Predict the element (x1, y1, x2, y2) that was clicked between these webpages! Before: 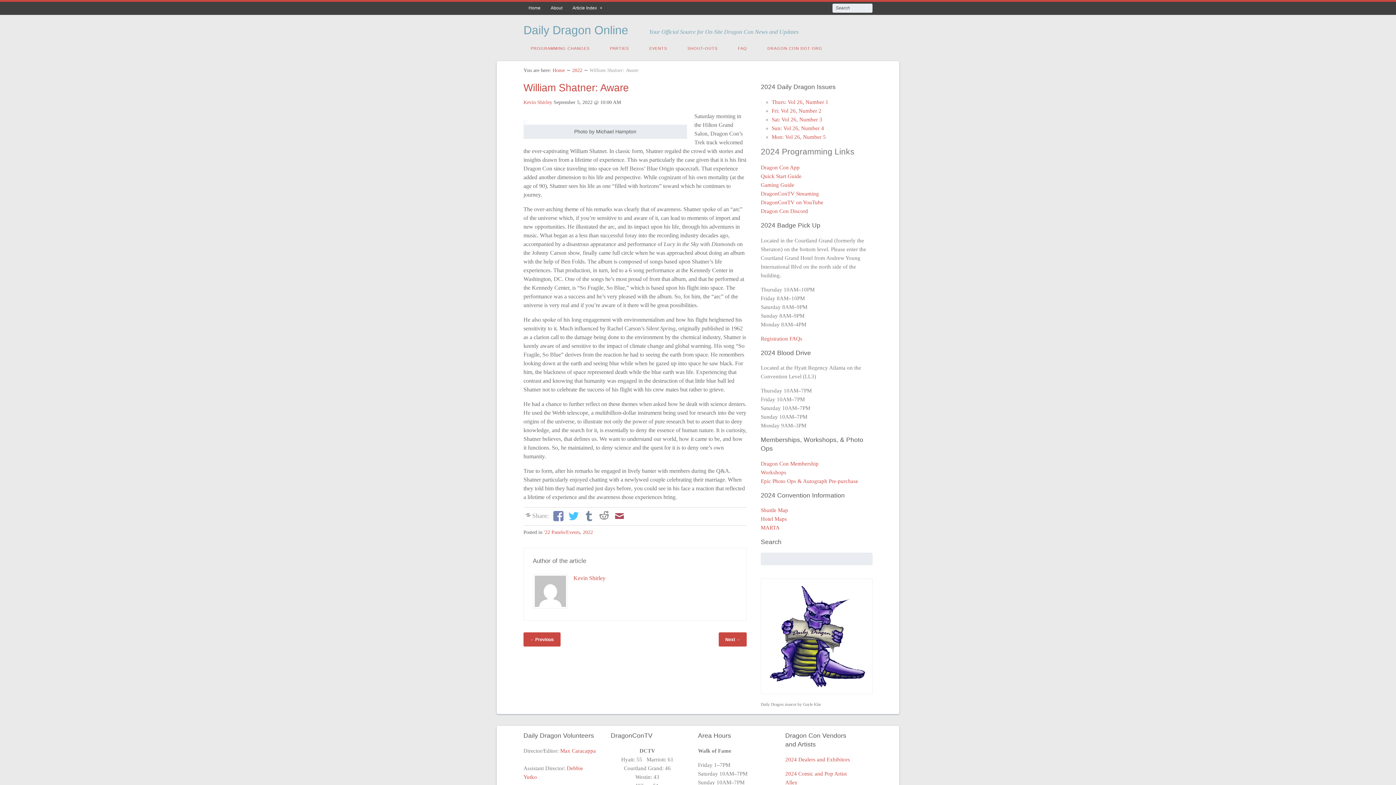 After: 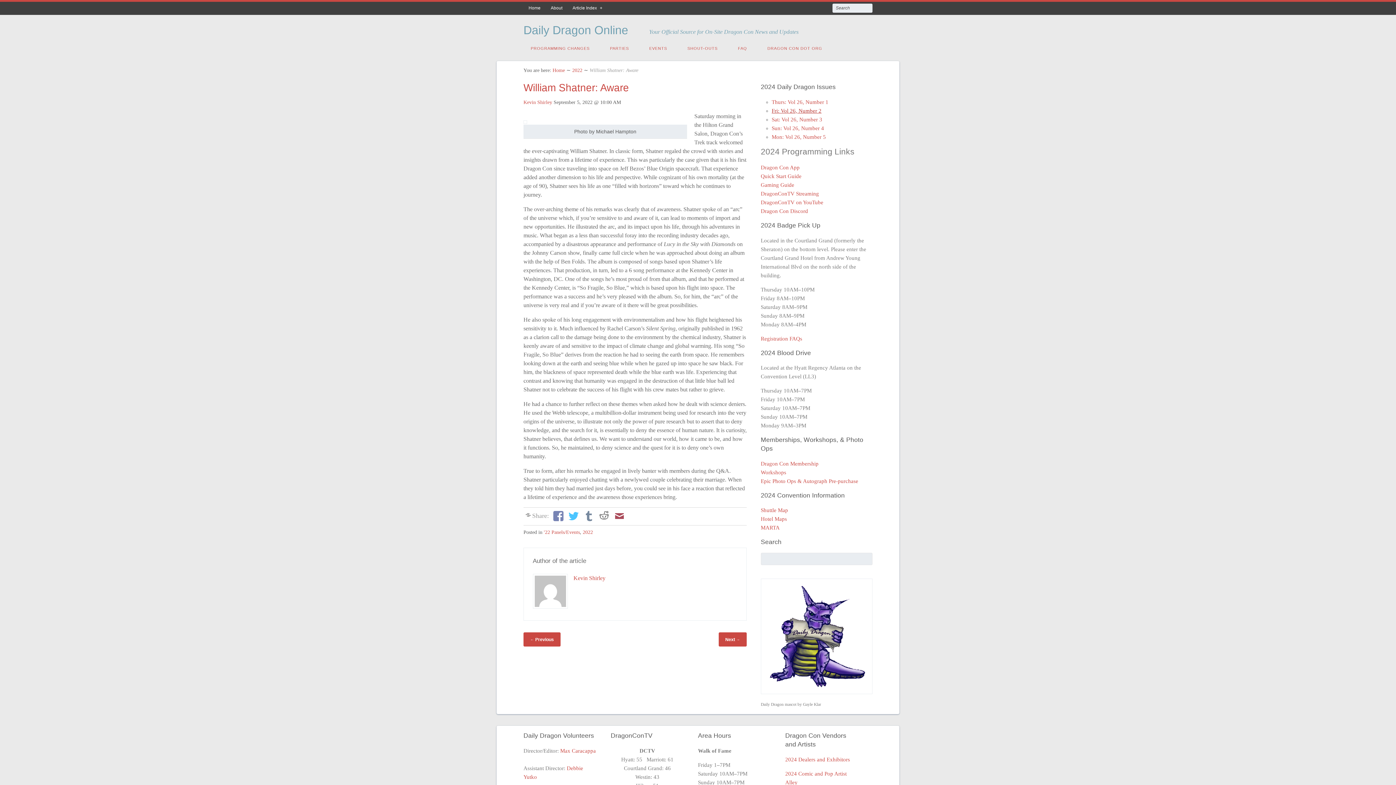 Action: bbox: (771, 107, 821, 113) label: Fri: Vol 26, Number 2